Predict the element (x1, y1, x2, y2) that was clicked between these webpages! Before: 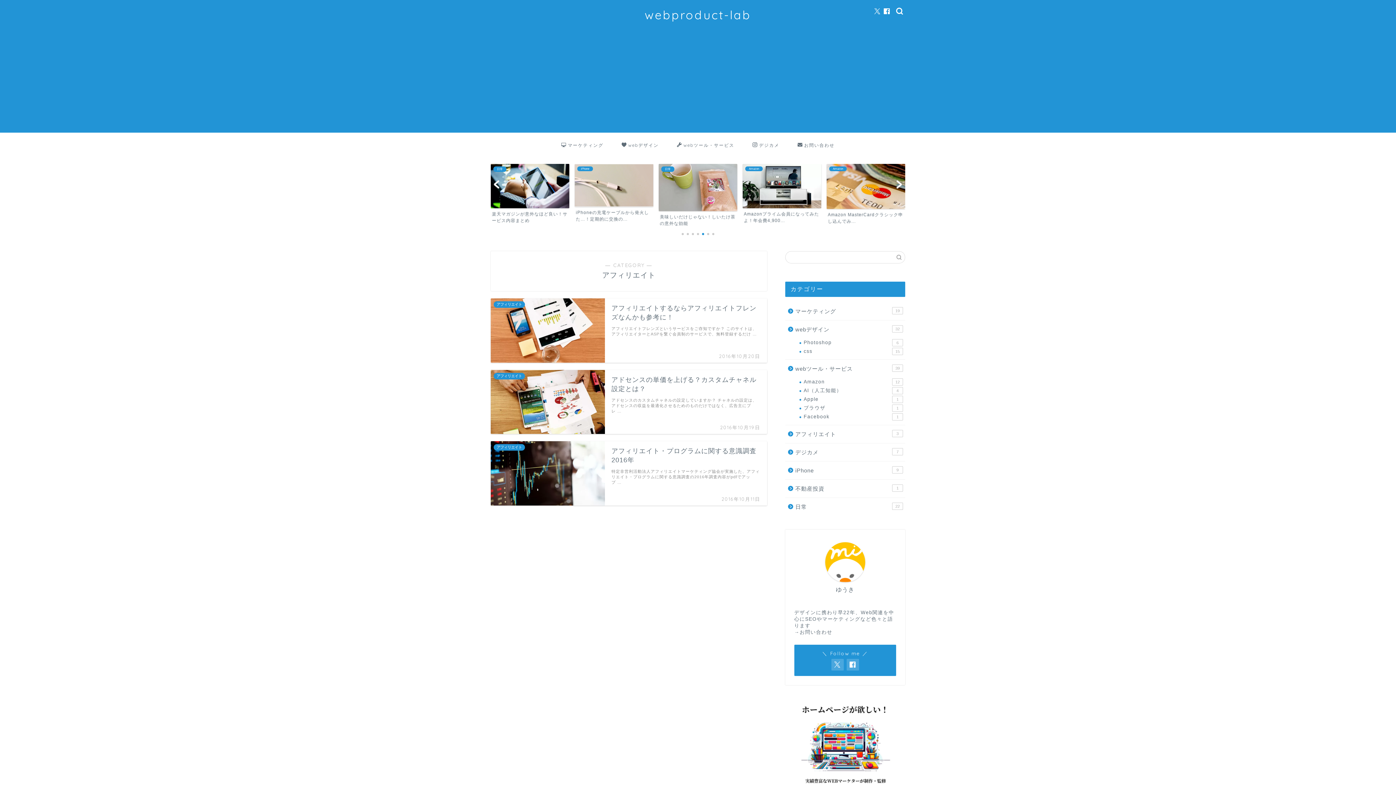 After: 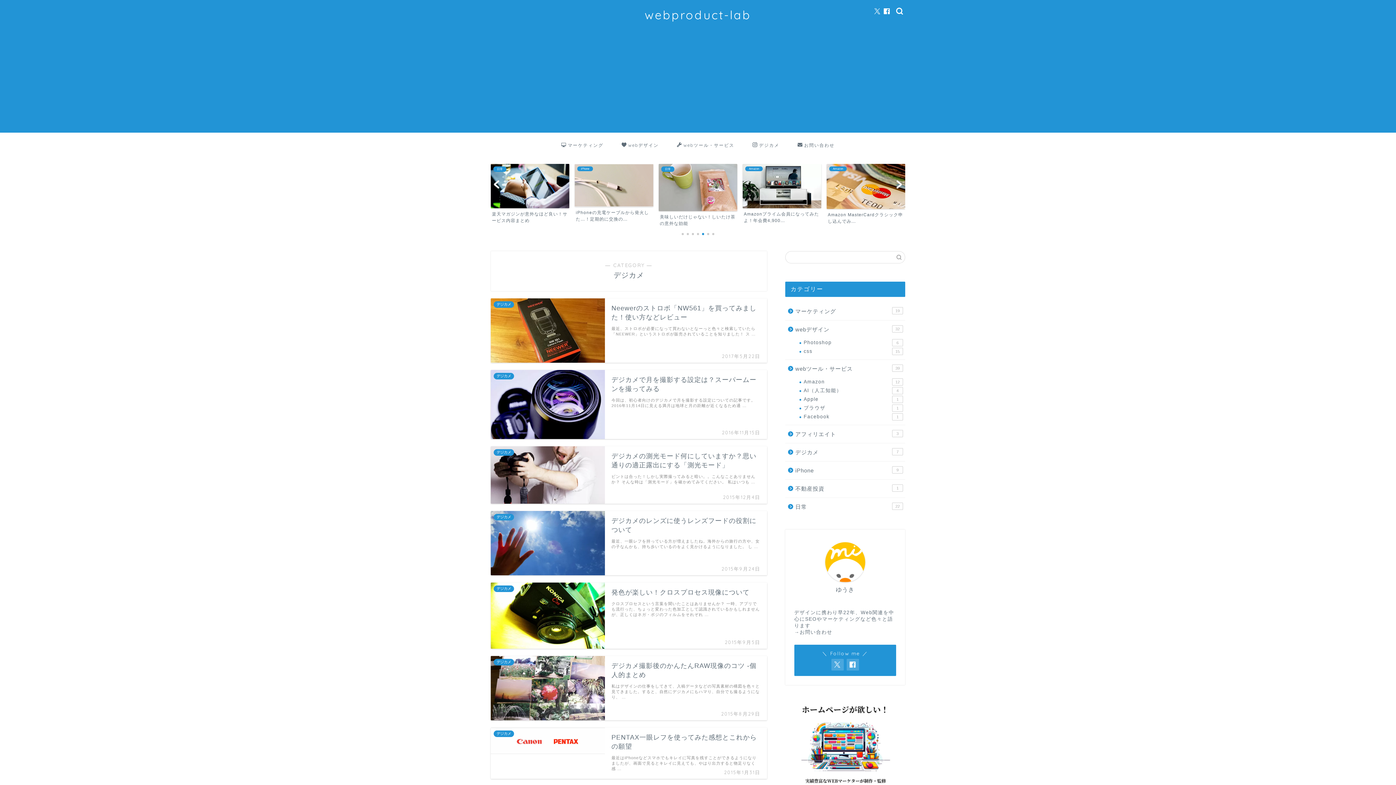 Action: label: デジカメ
7 bbox: (785, 443, 904, 461)